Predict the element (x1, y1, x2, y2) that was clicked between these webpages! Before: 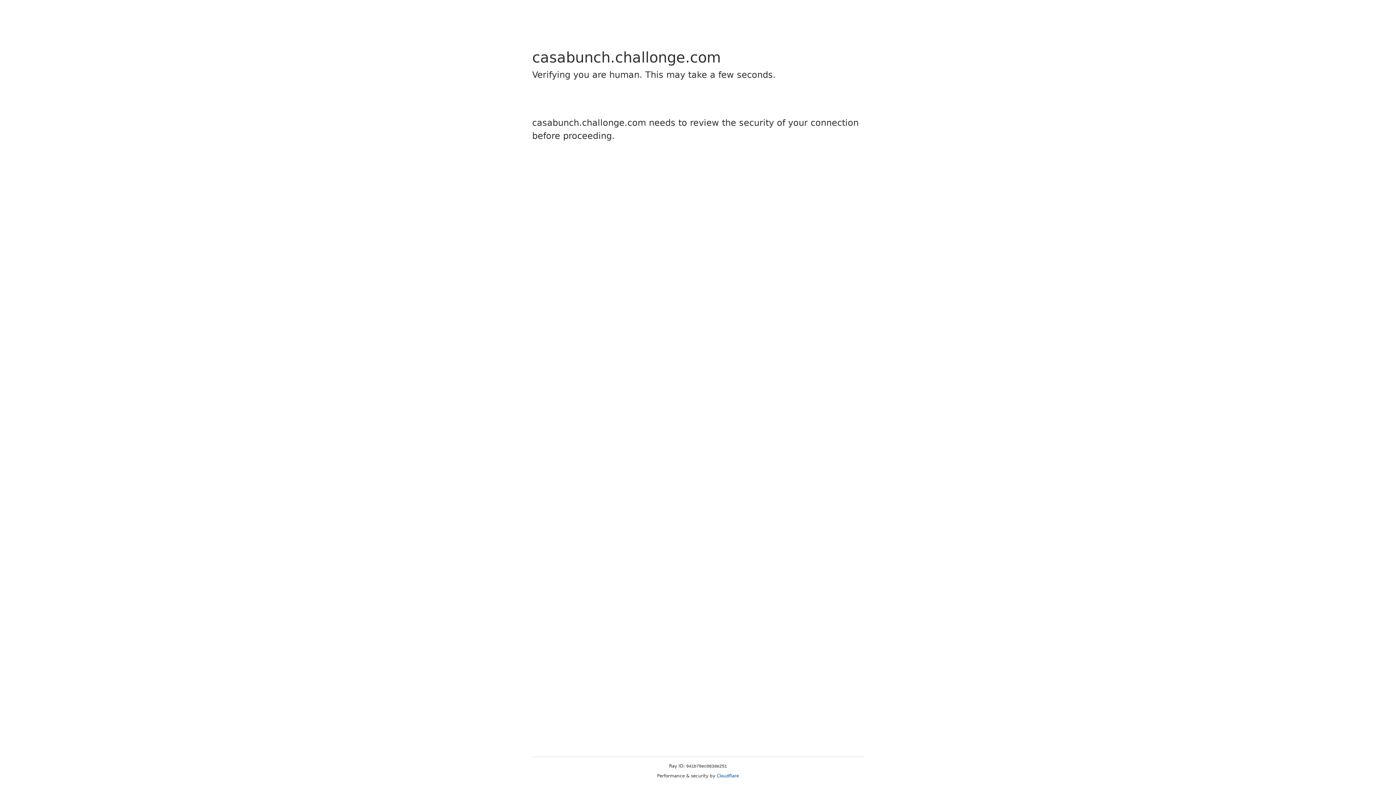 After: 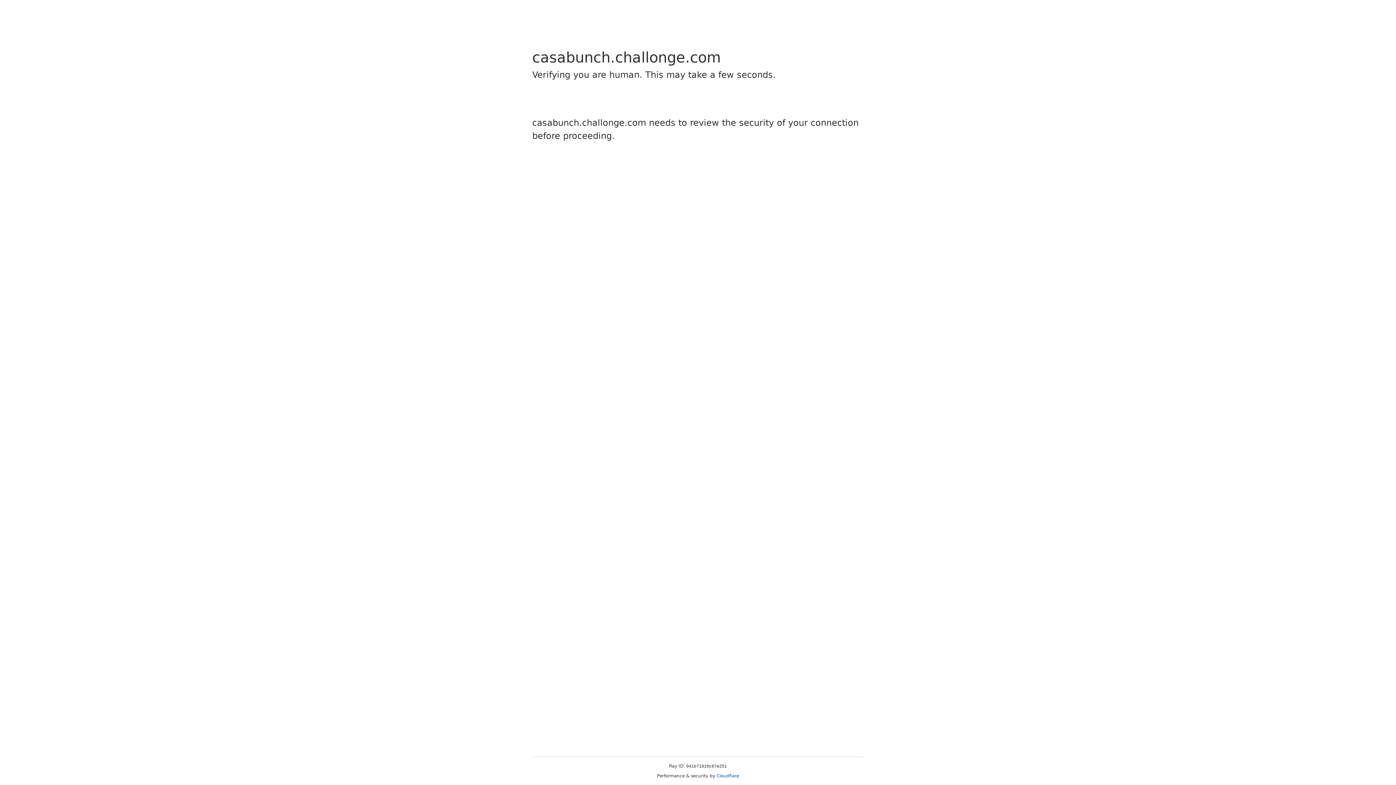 Action: label: Cloudflare bbox: (716, 773, 739, 778)